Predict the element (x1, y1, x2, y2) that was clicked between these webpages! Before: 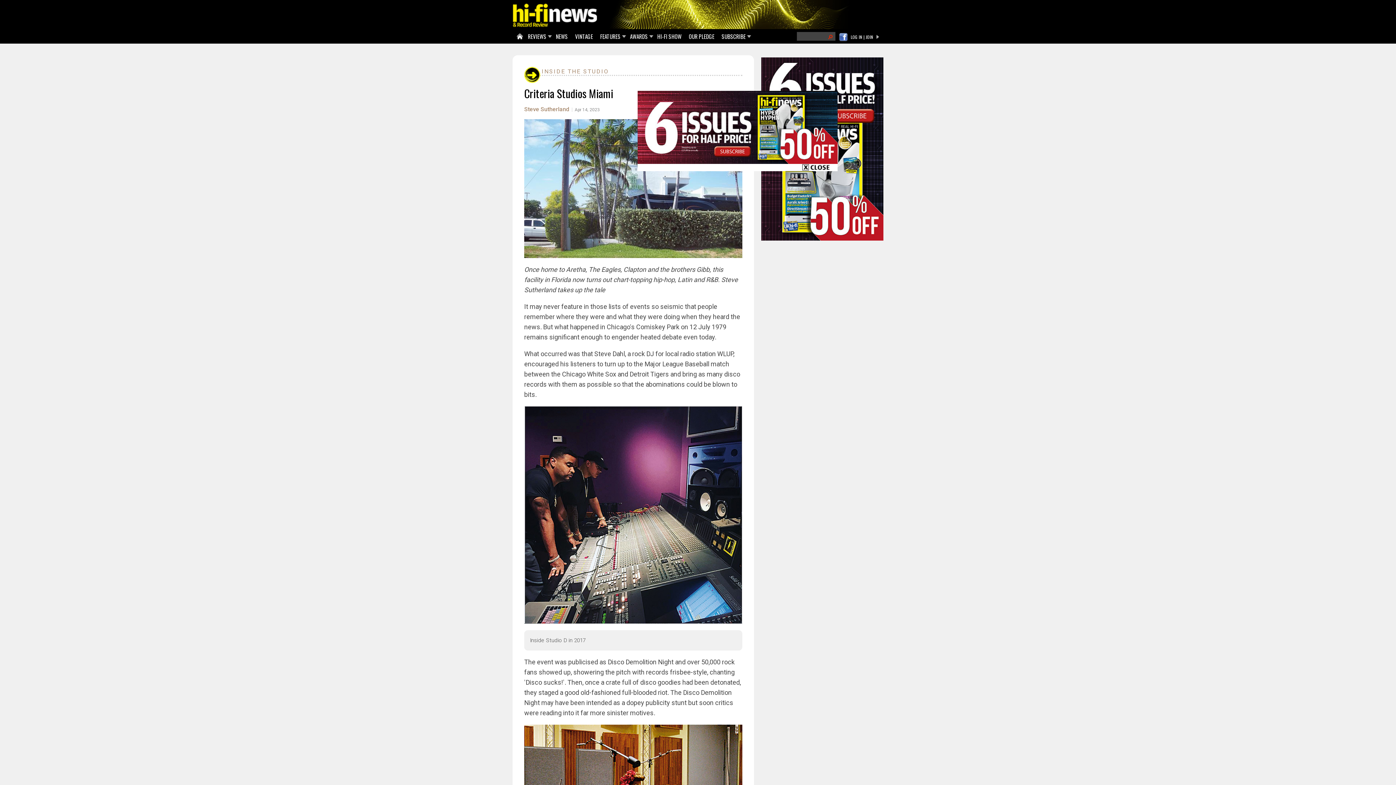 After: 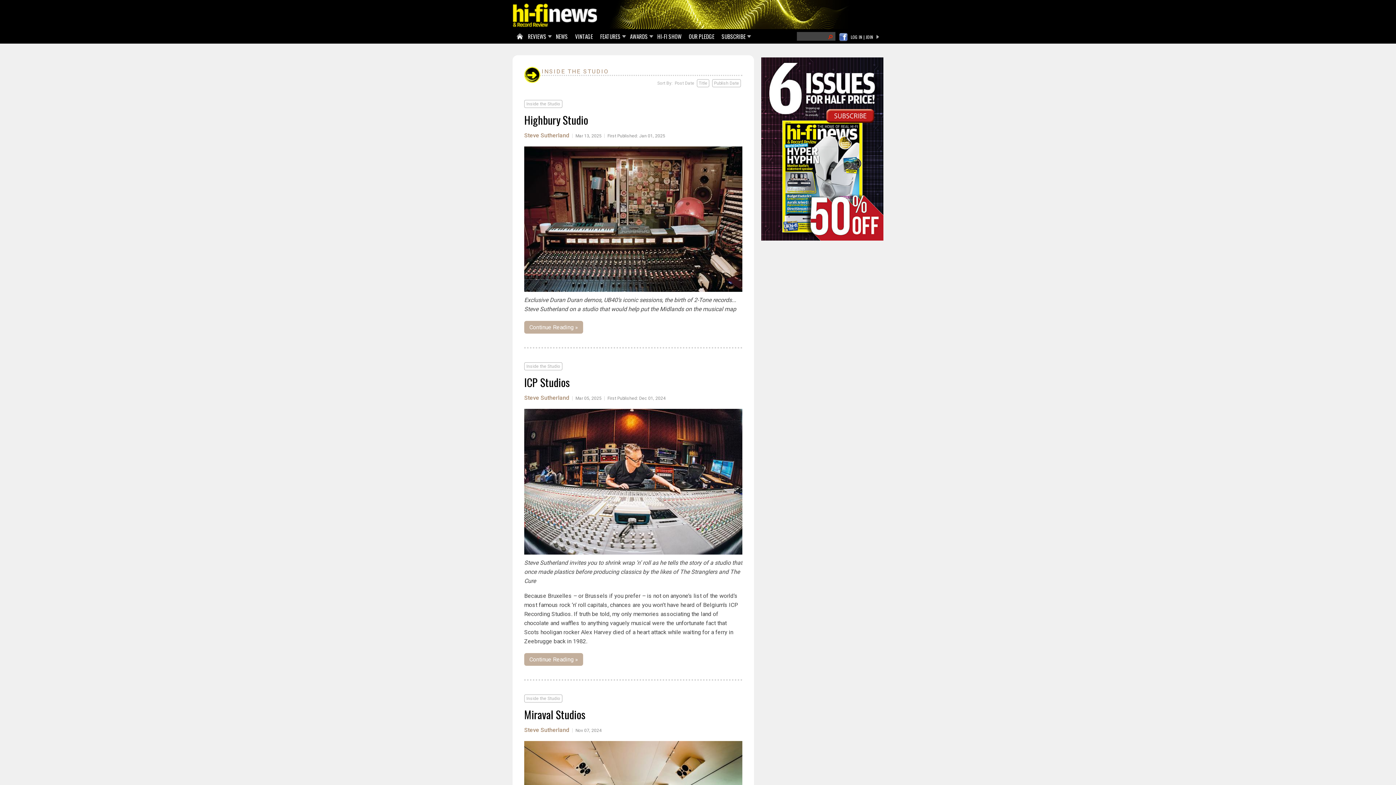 Action: label: INSIDE THE STUDIO bbox: (541, 66, 609, 74)